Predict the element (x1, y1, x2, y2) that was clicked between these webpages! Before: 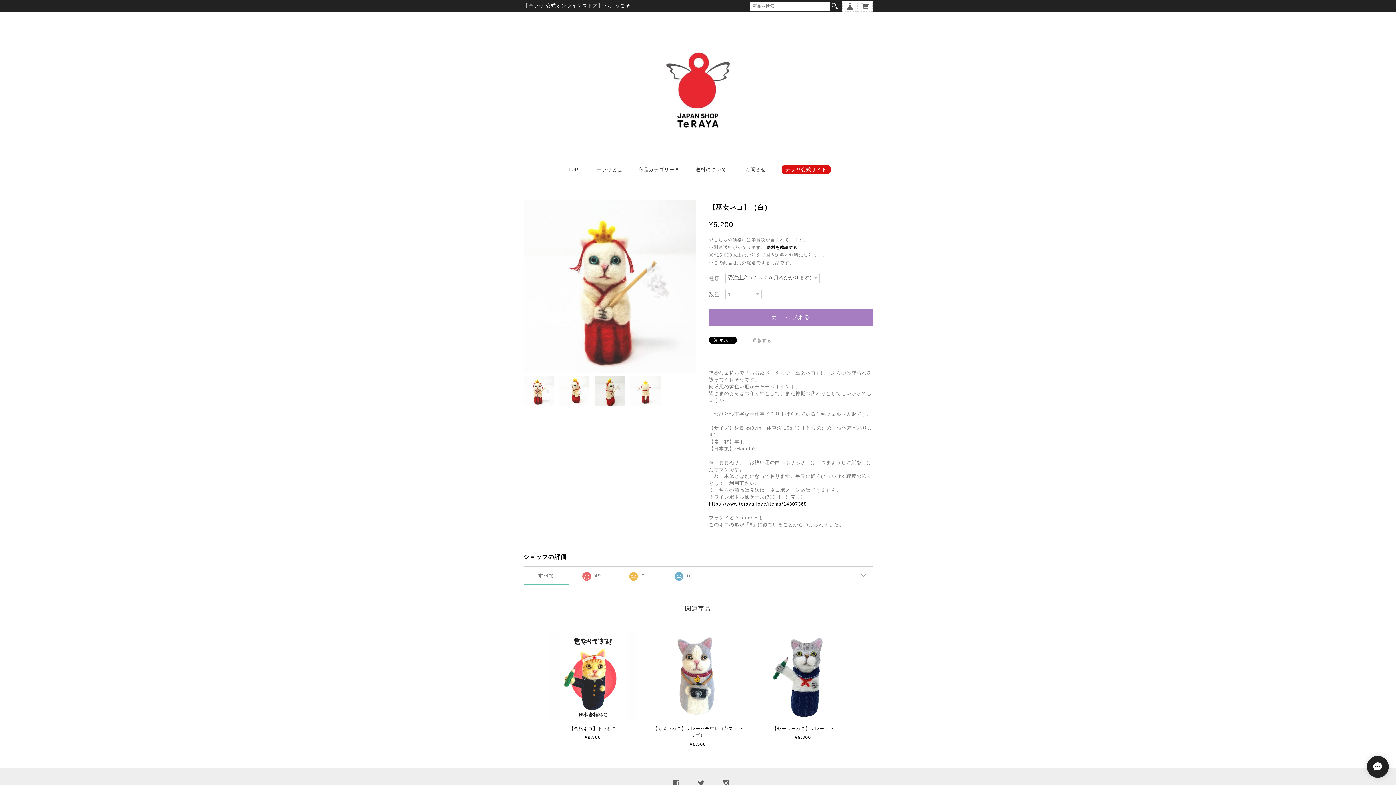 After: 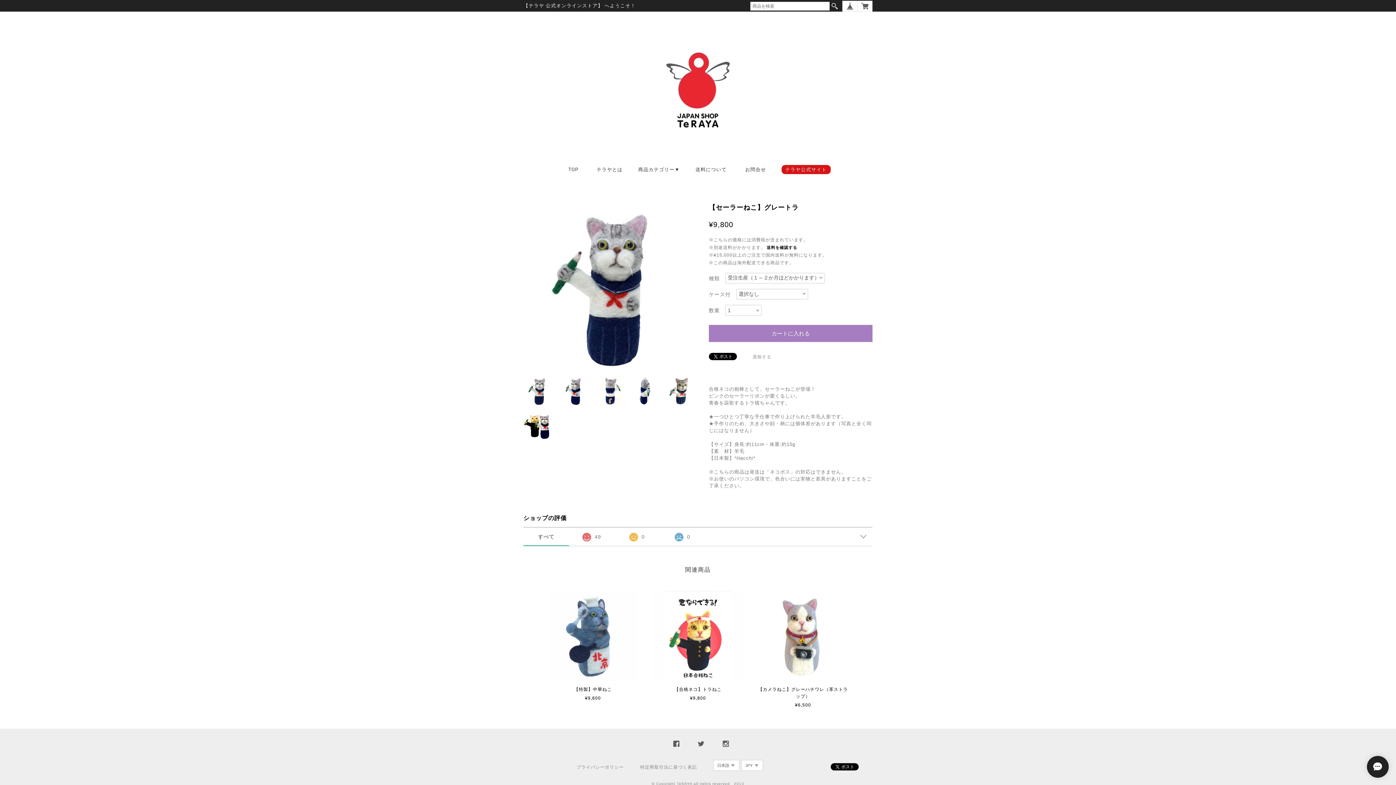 Action: bbox: (758, 630, 848, 741) label: 【セーラーねこ】グレートラ
¥9,800